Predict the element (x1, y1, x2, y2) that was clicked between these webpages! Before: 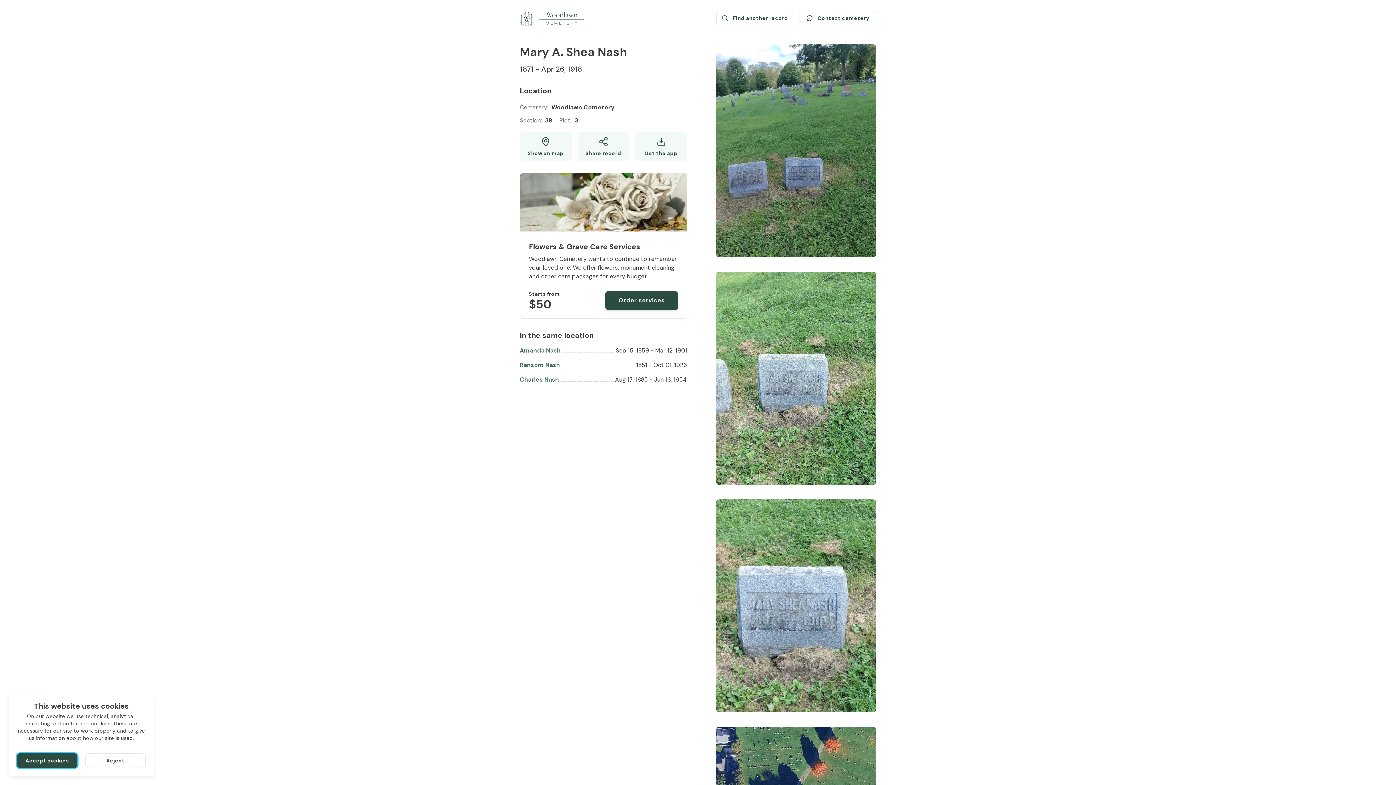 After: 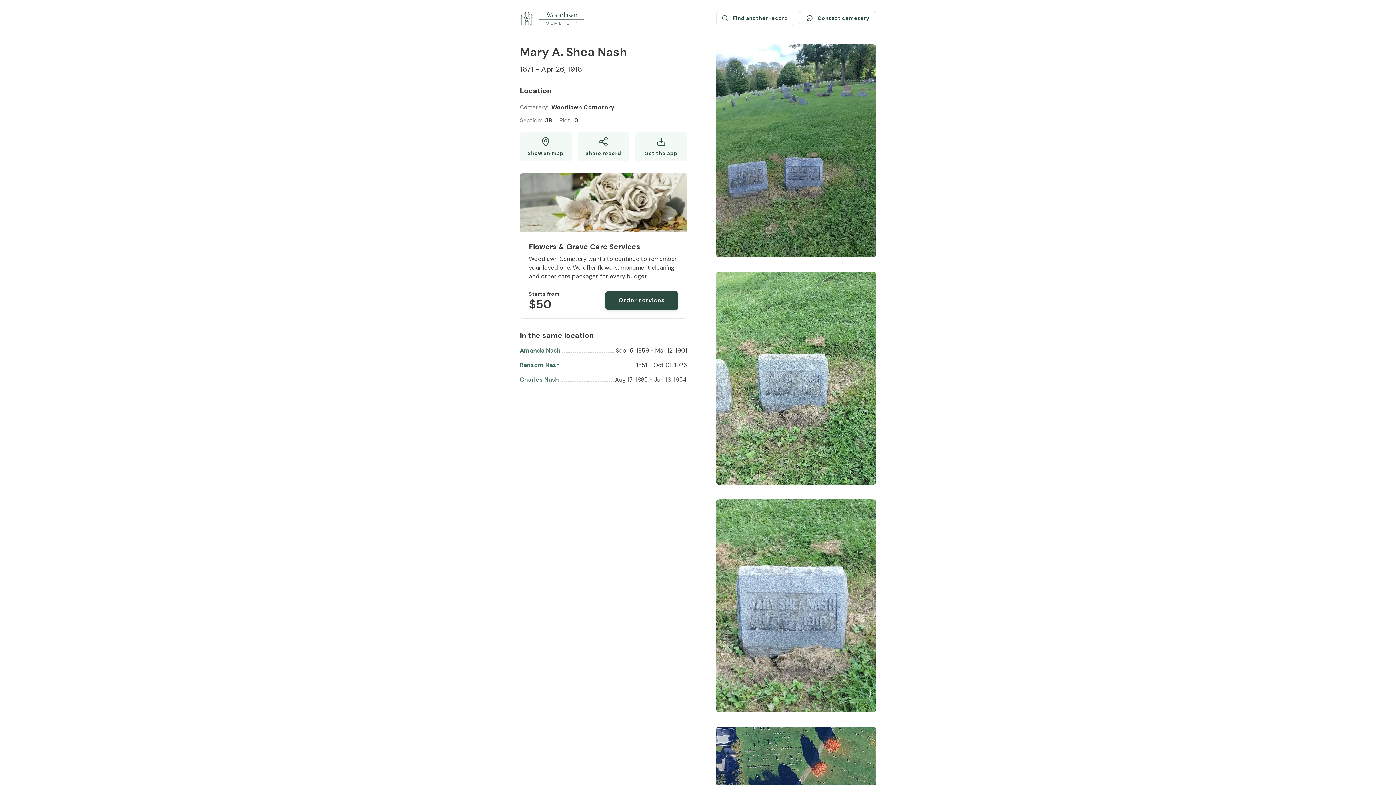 Action: bbox: (85, 753, 145, 768) label: Reject